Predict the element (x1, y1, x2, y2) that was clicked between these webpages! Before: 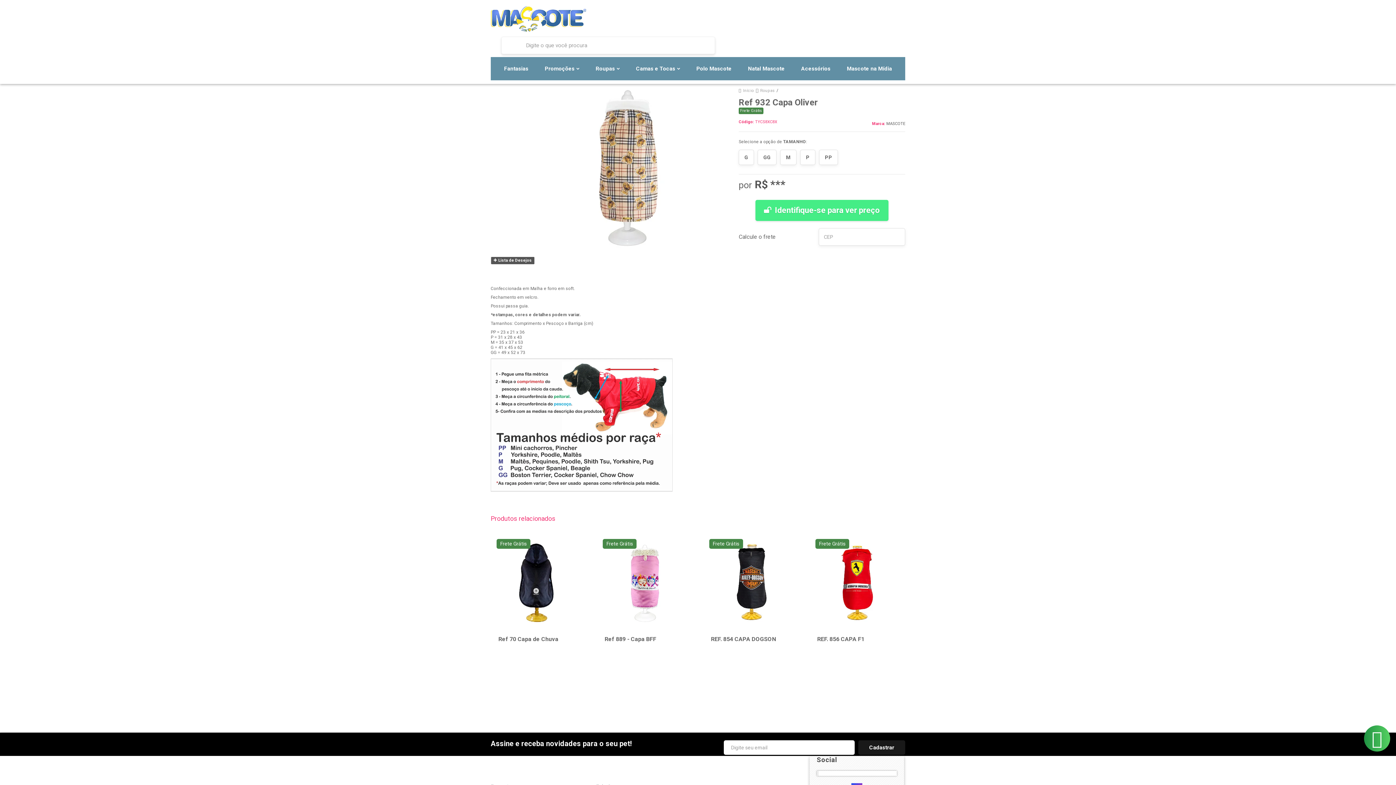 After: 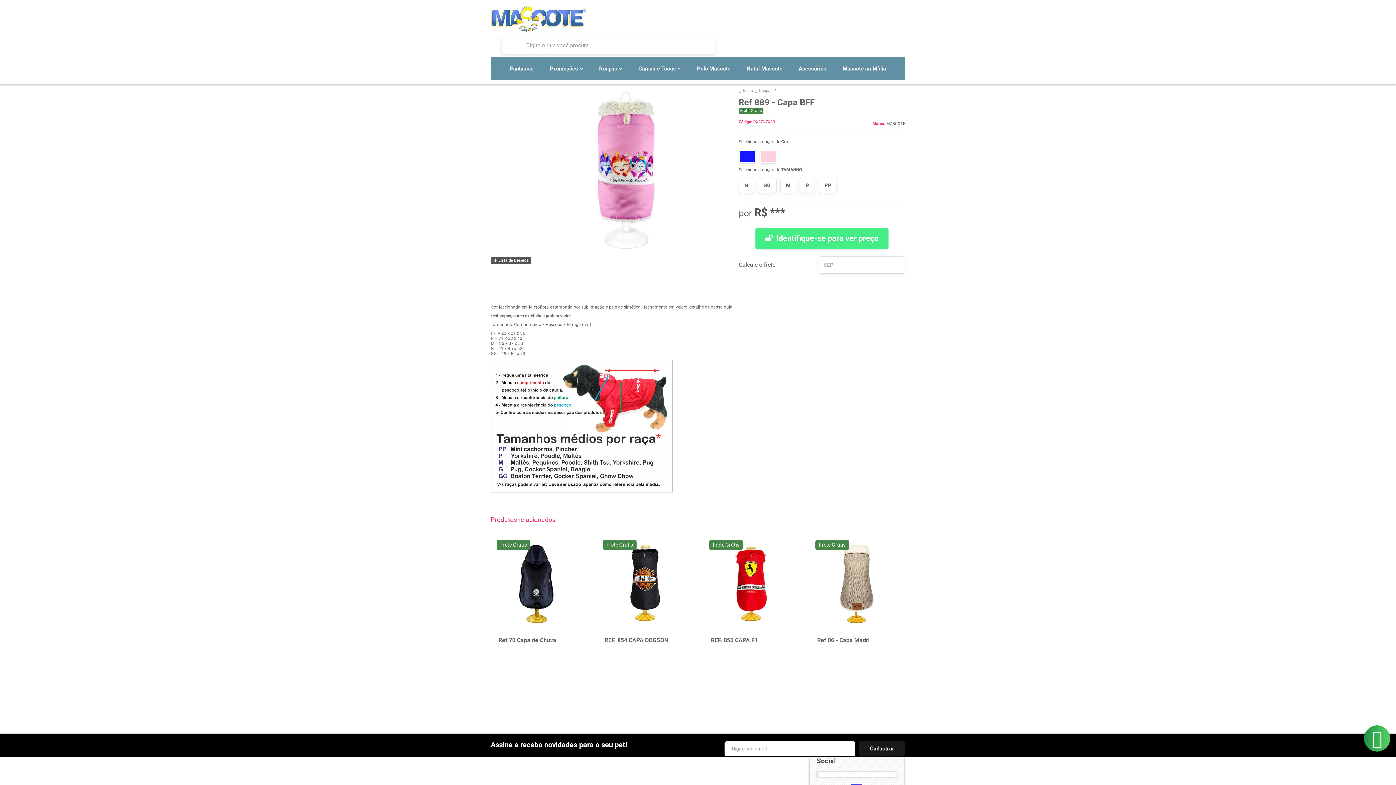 Action: bbox: (599, 535, 690, 692)